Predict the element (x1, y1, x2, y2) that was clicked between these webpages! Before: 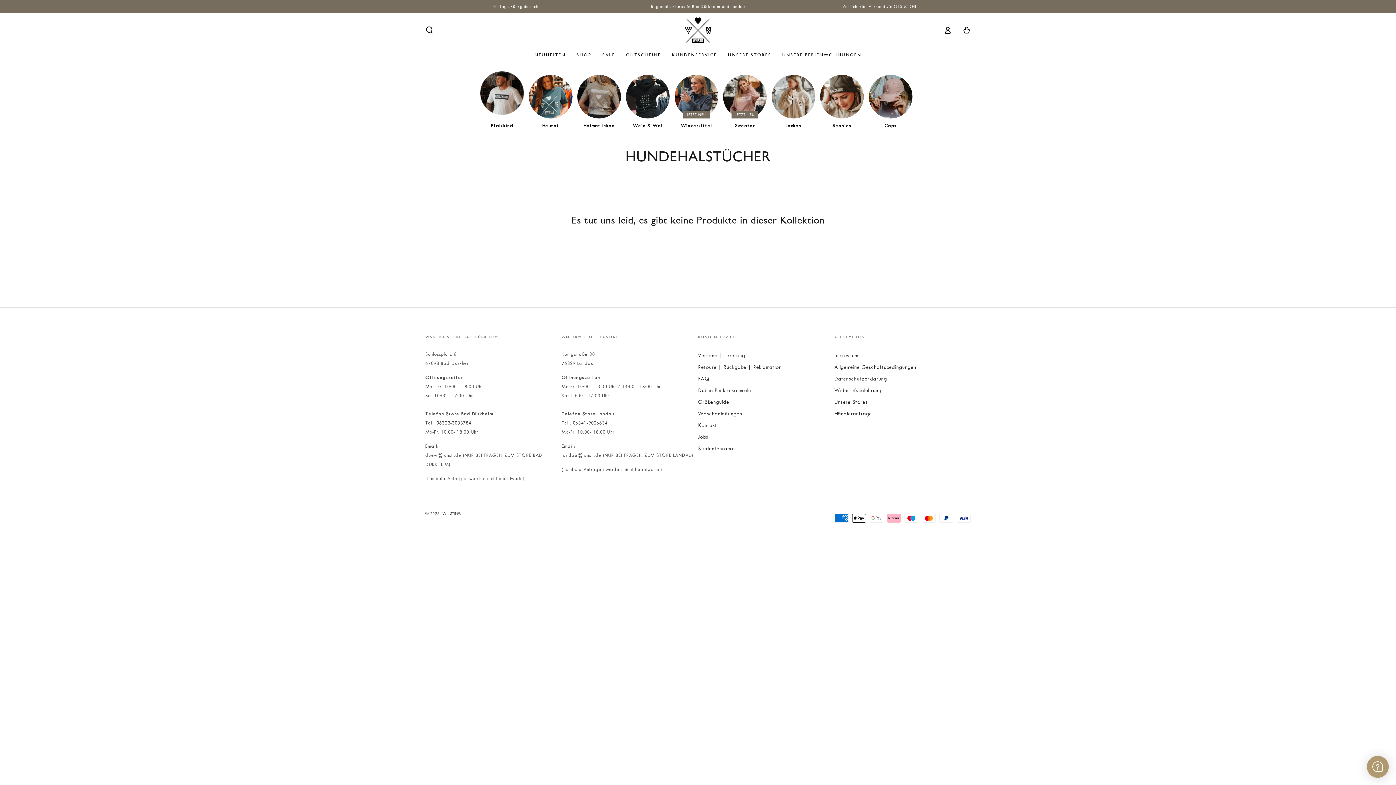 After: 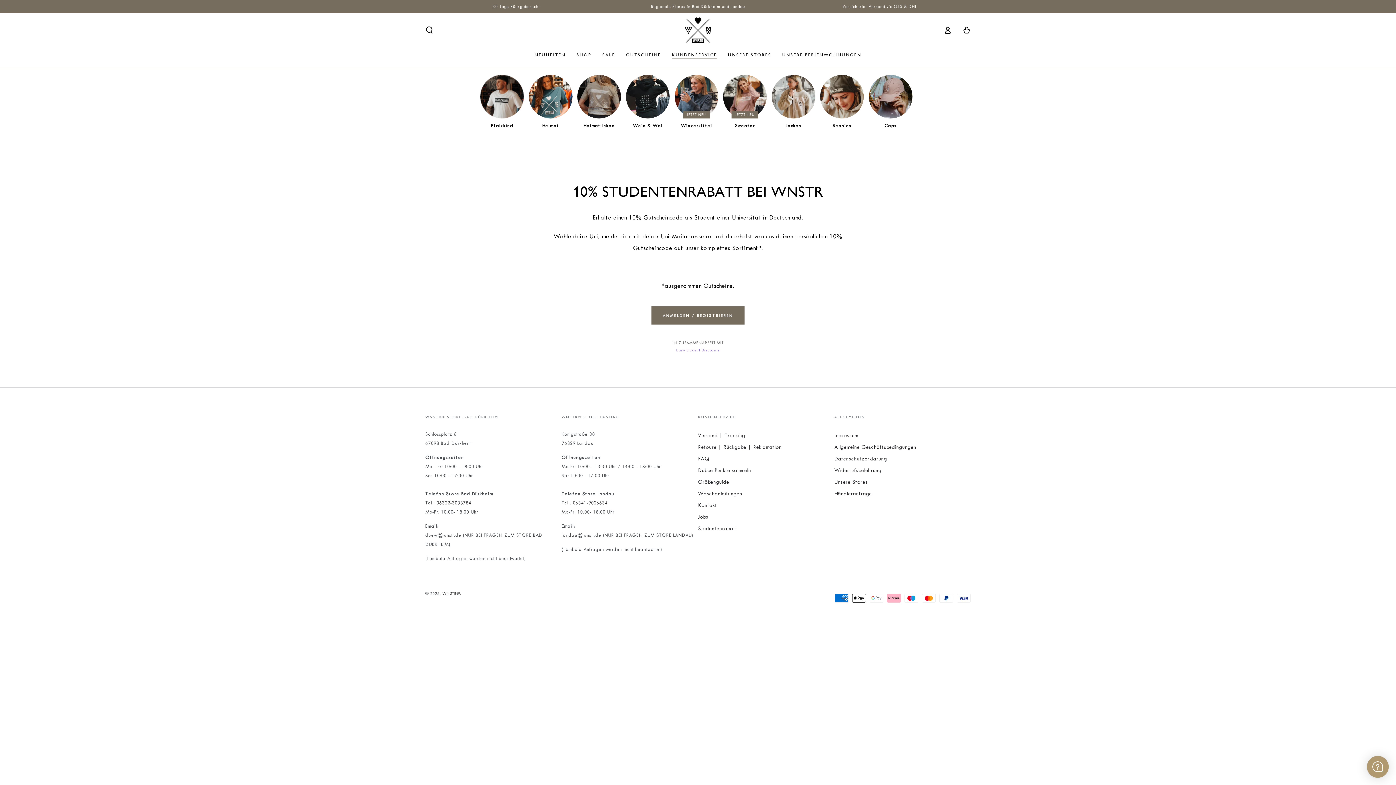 Action: bbox: (698, 445, 737, 451) label: Studentenrabatt